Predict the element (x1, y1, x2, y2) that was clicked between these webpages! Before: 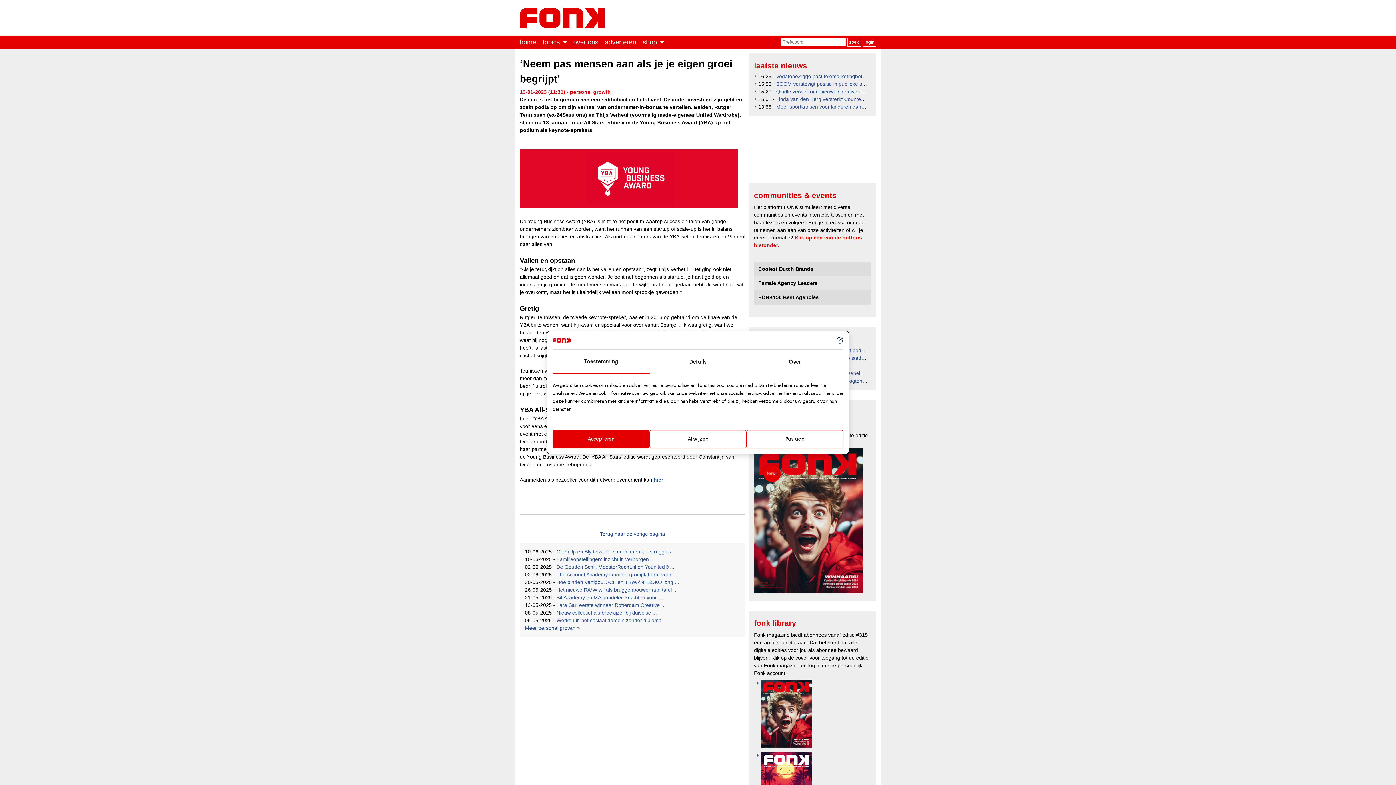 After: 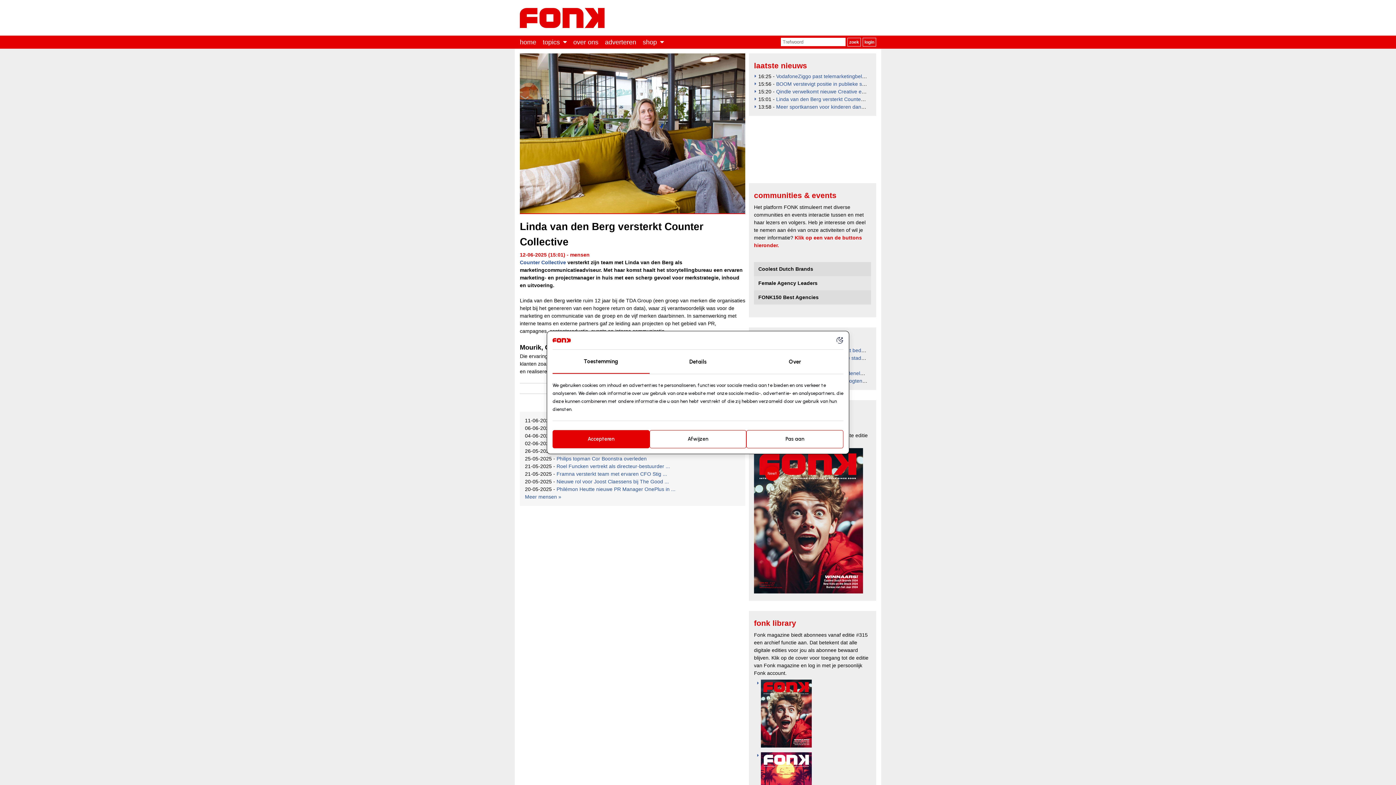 Action: label: Linda van den Berg versterkt Counter Collective bbox: (776, 96, 886, 102)